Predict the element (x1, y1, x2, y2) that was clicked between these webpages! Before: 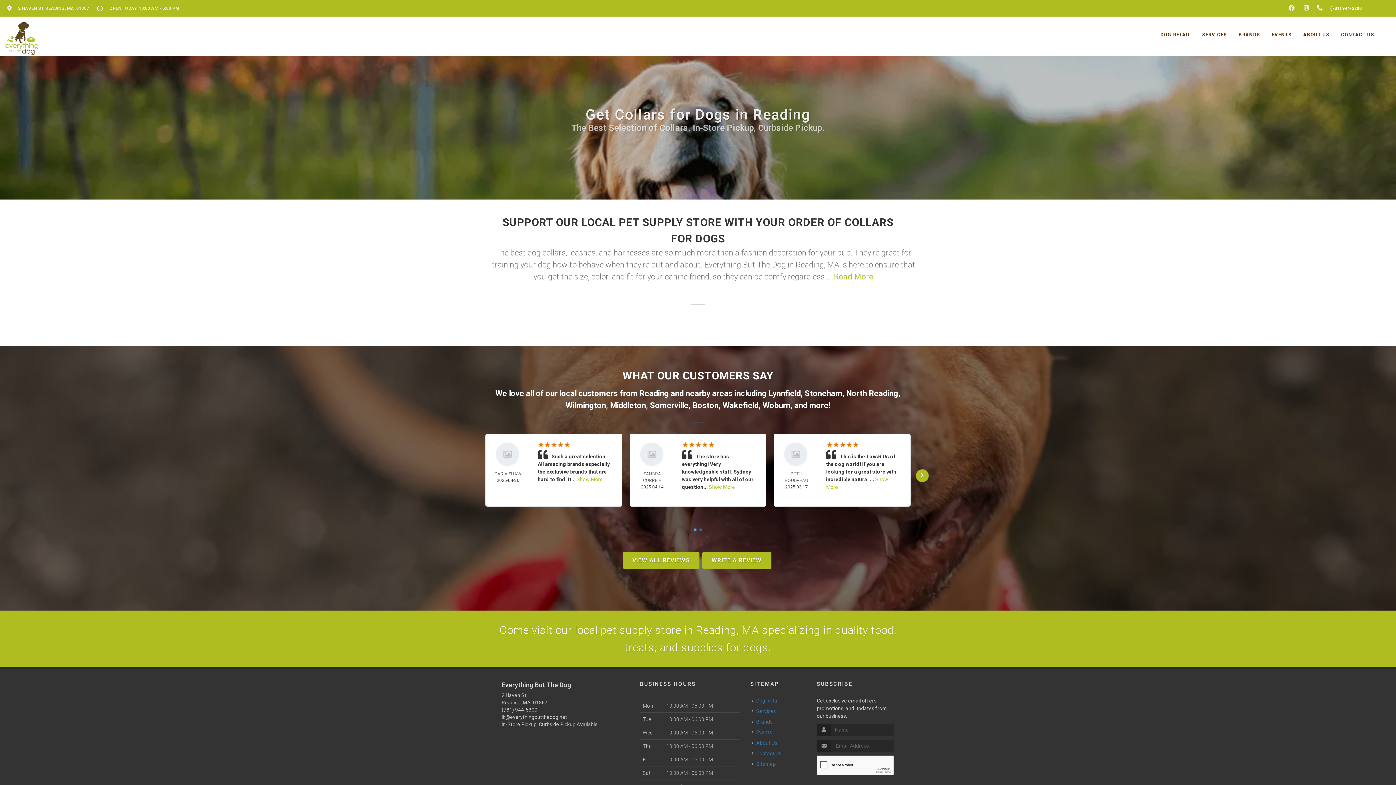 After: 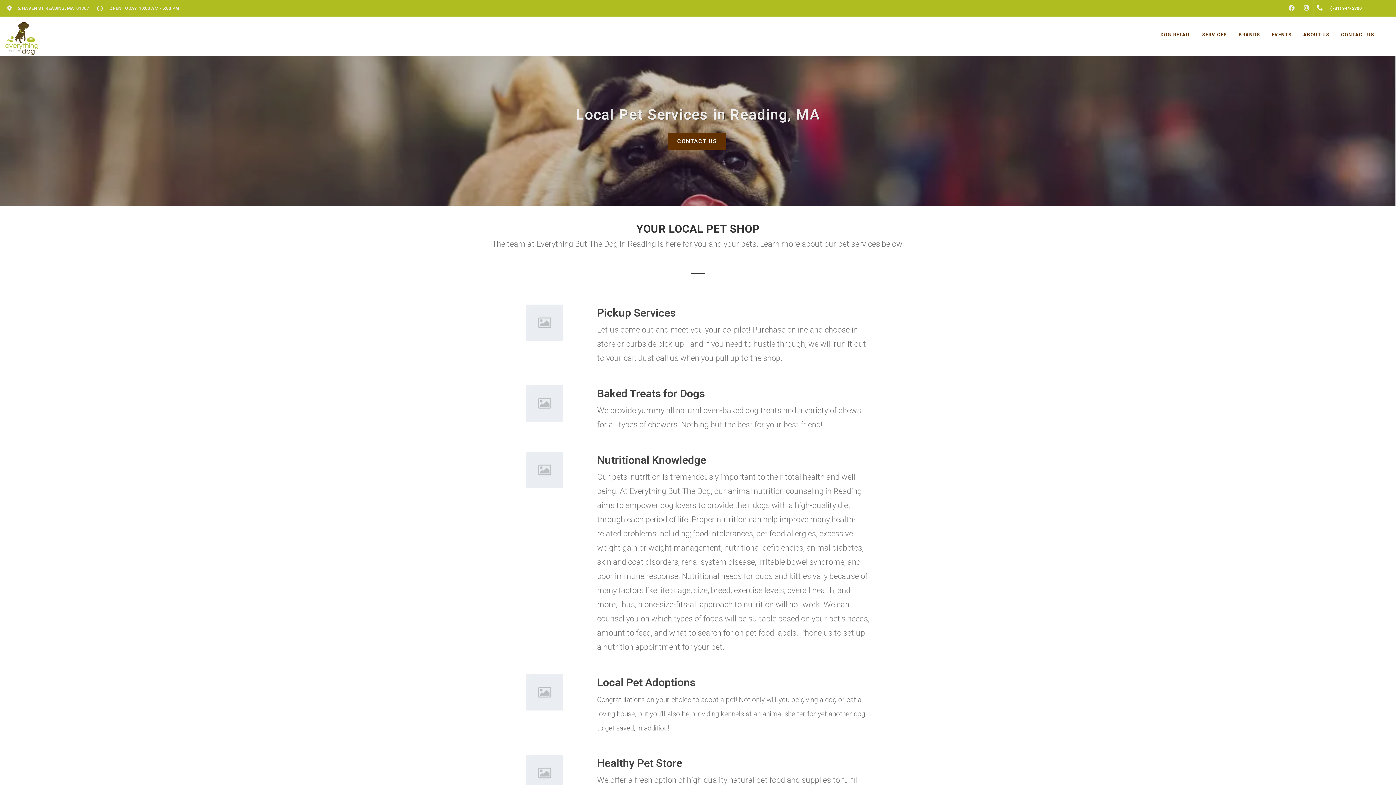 Action: label: Services bbox: (752, 708, 777, 715)